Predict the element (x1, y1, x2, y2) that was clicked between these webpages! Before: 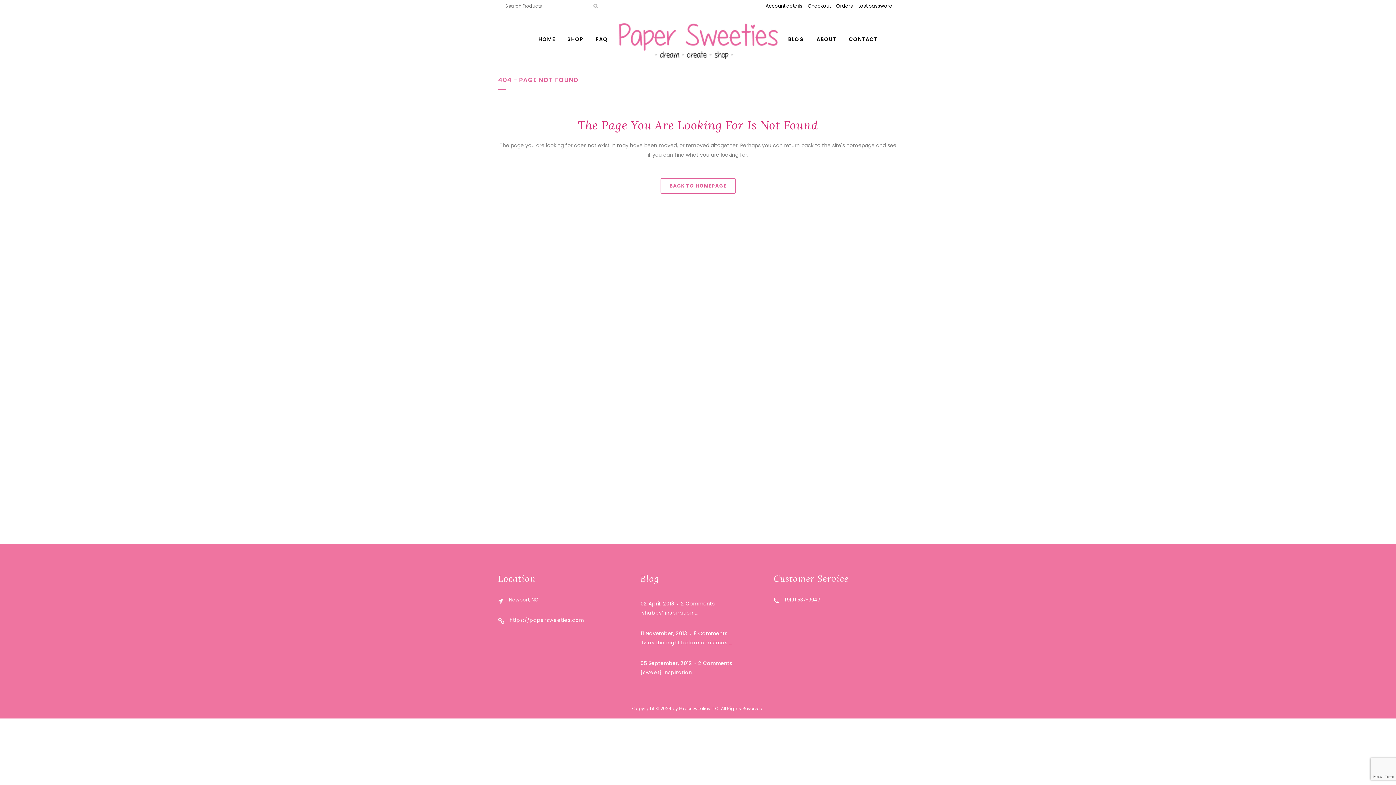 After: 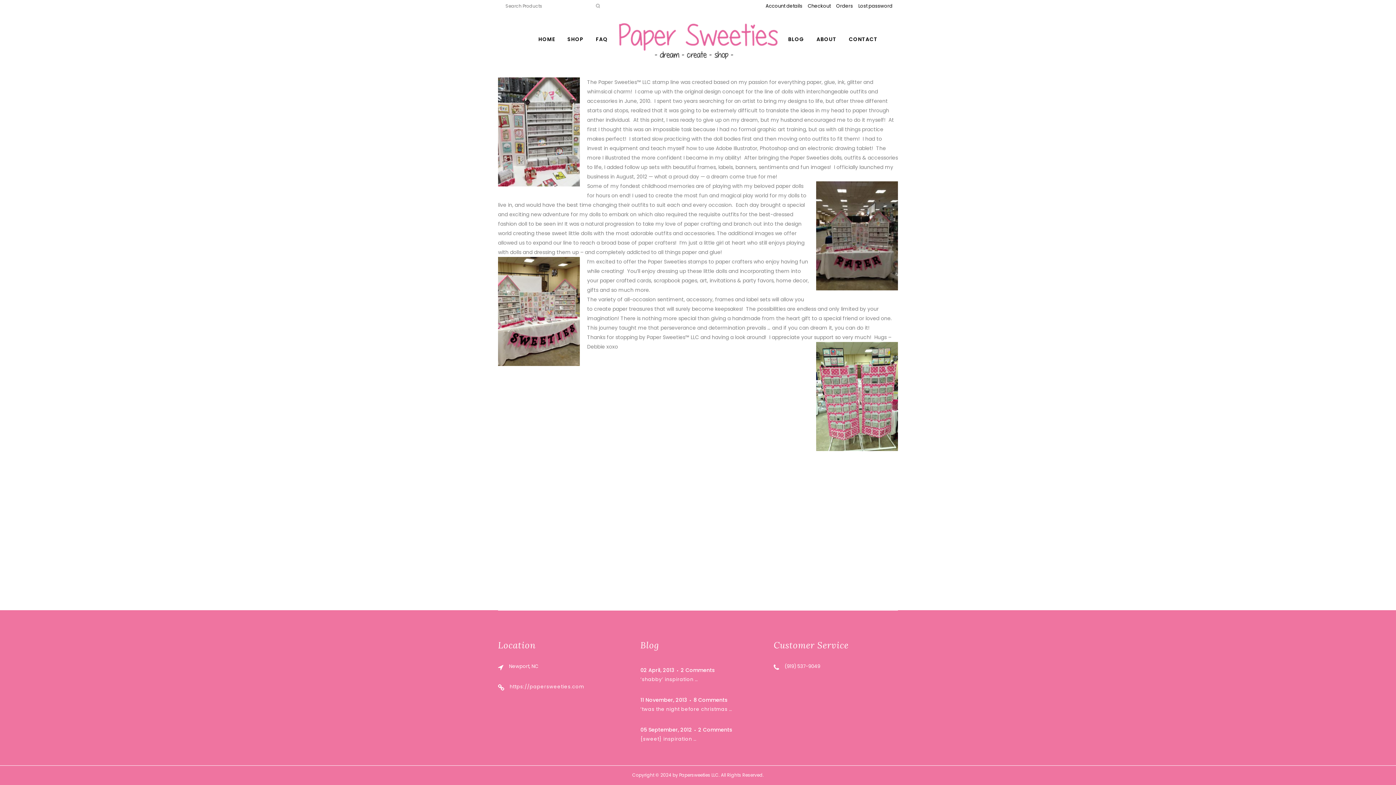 Action: label: ABOUT bbox: (810, 12, 842, 66)